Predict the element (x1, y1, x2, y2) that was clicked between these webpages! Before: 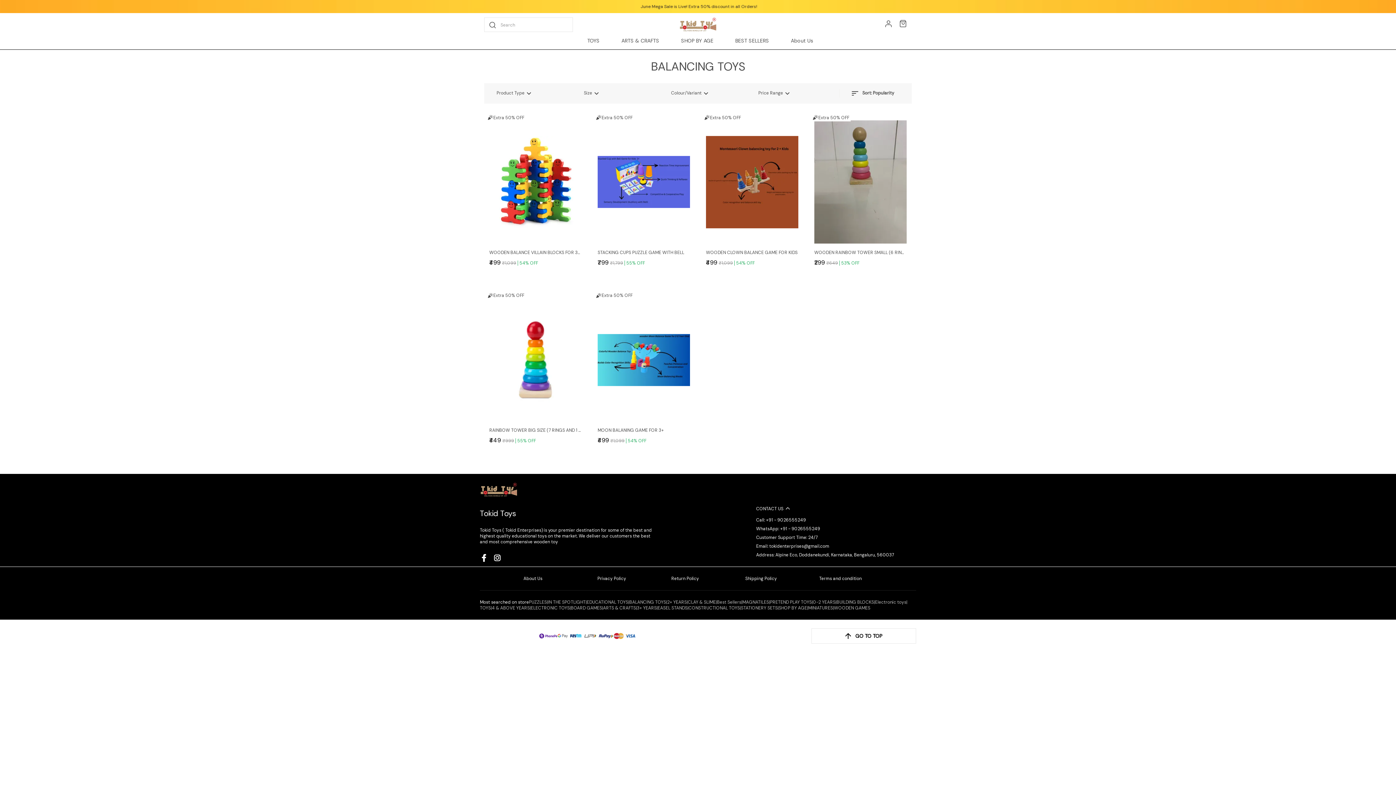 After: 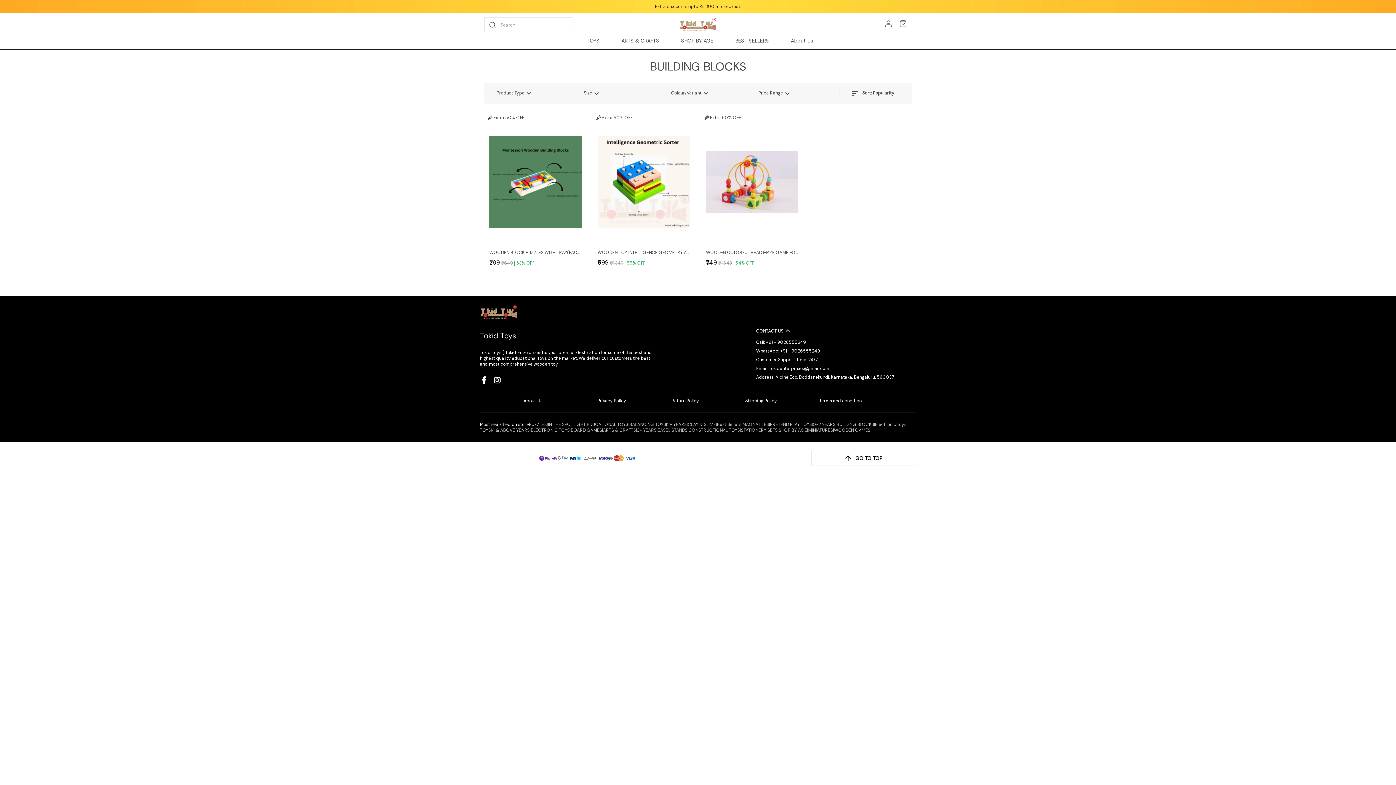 Action: label: BUILDING BLOCKS bbox: (836, 599, 874, 605)